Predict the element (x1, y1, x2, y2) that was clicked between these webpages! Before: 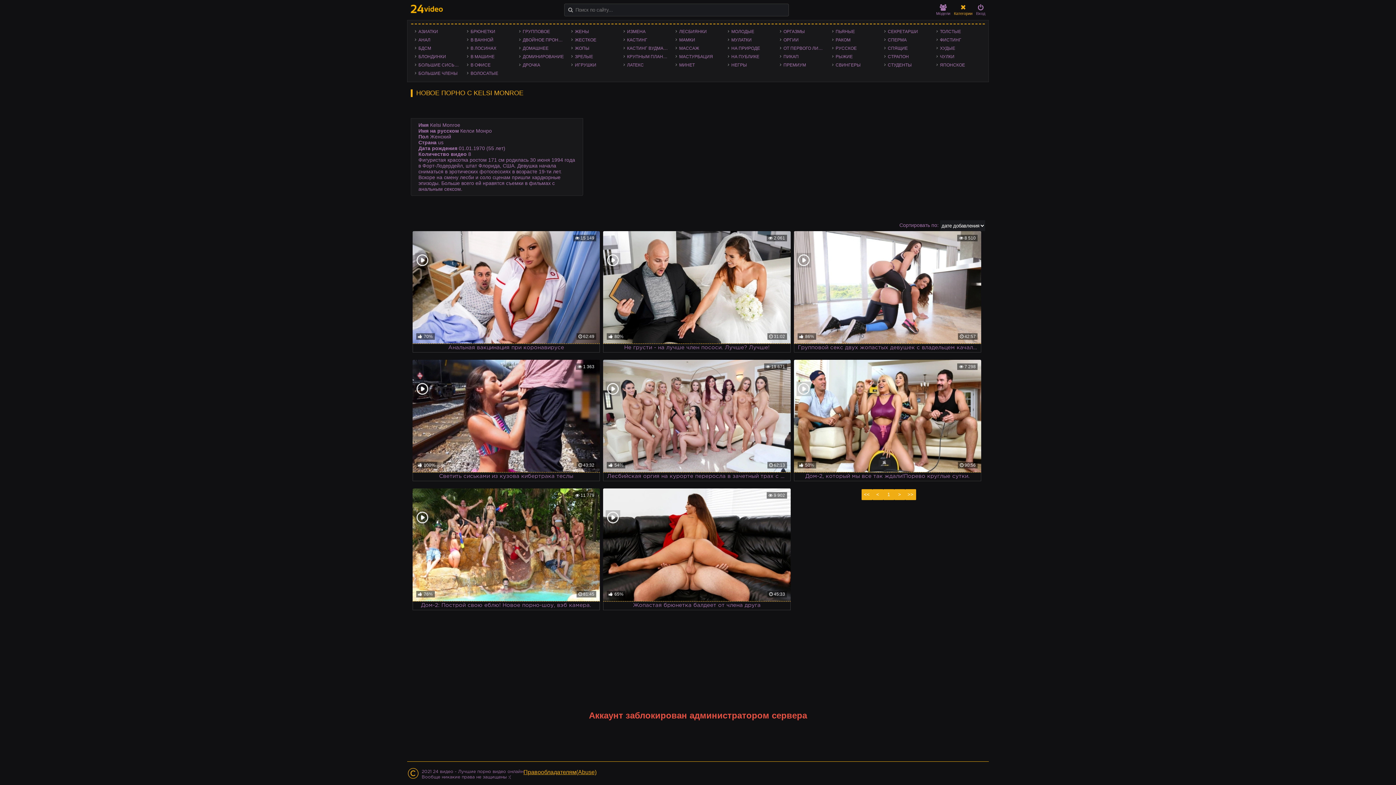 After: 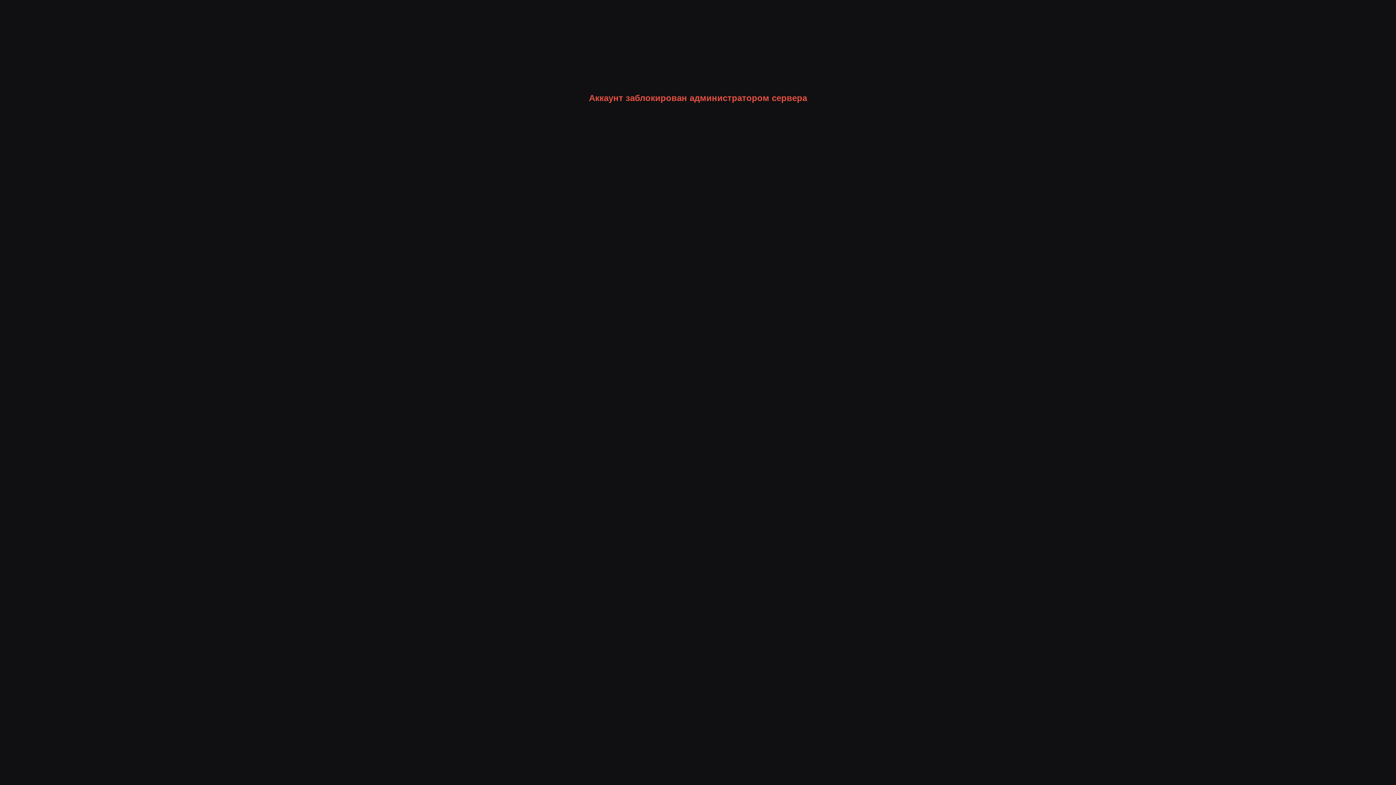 Action: bbox: (623, 61, 672, 68) label: ЛАТЕКС